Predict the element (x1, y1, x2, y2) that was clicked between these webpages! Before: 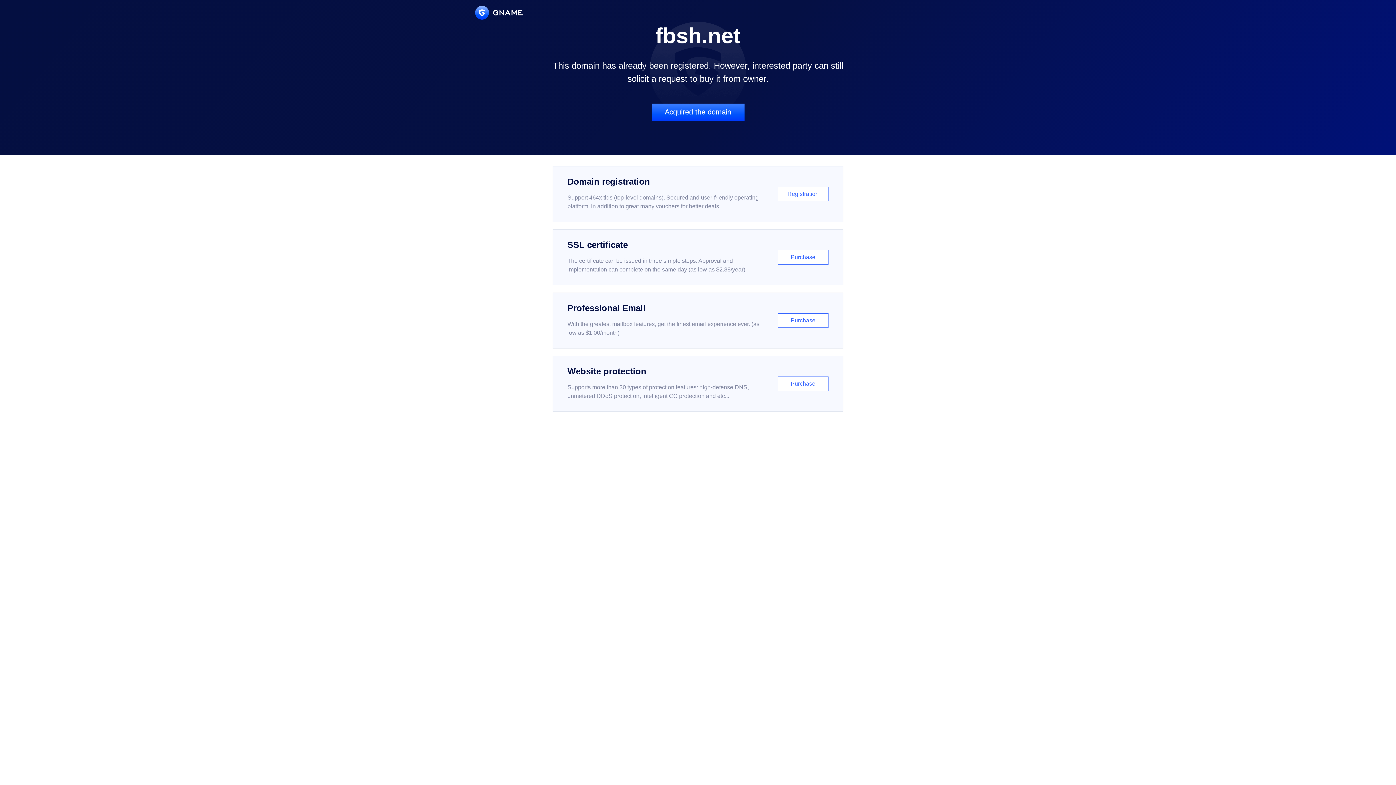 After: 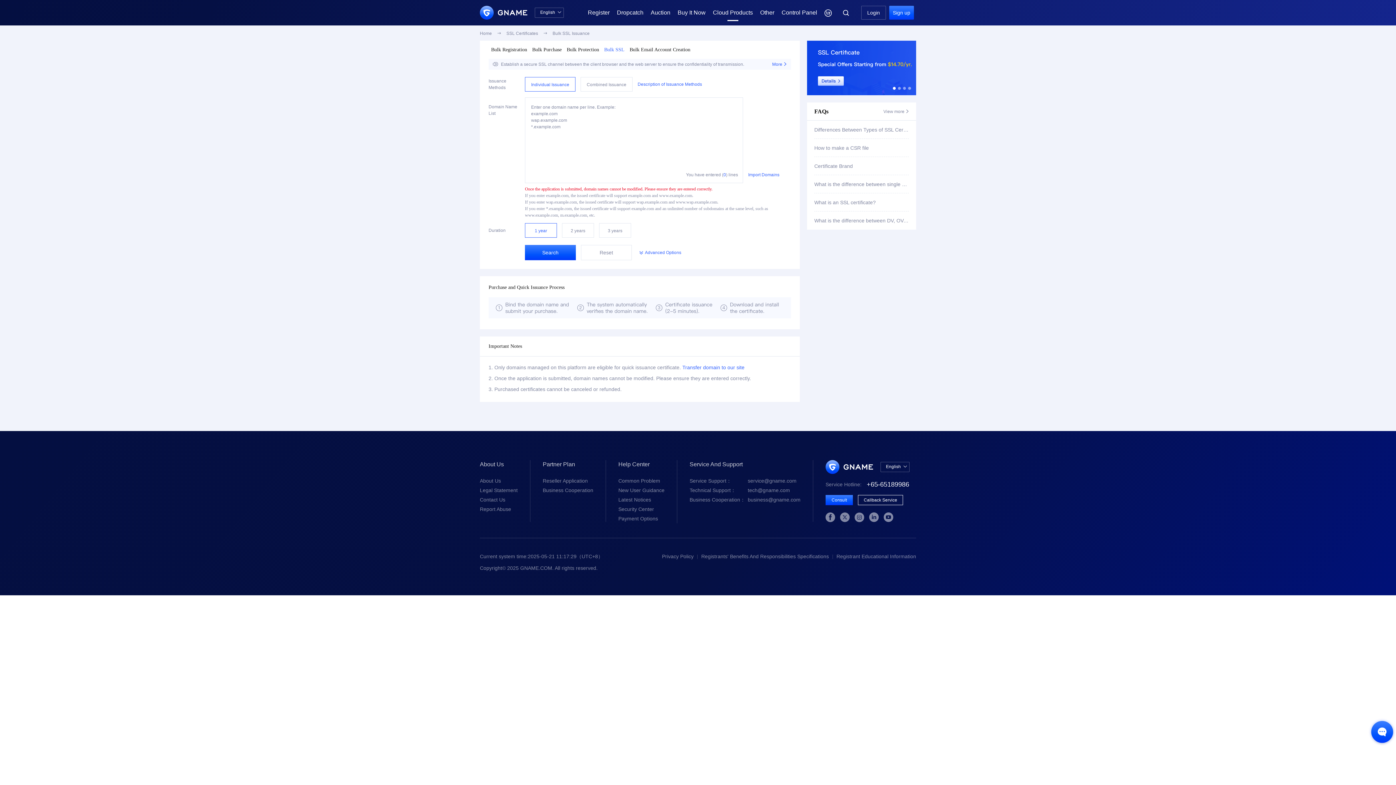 Action: bbox: (552, 229, 843, 285) label: SSL certificate

The certificate can be issued in three simple steps. Approval and implementation can complete on the same day (as low as $2.88/year)

Purchase